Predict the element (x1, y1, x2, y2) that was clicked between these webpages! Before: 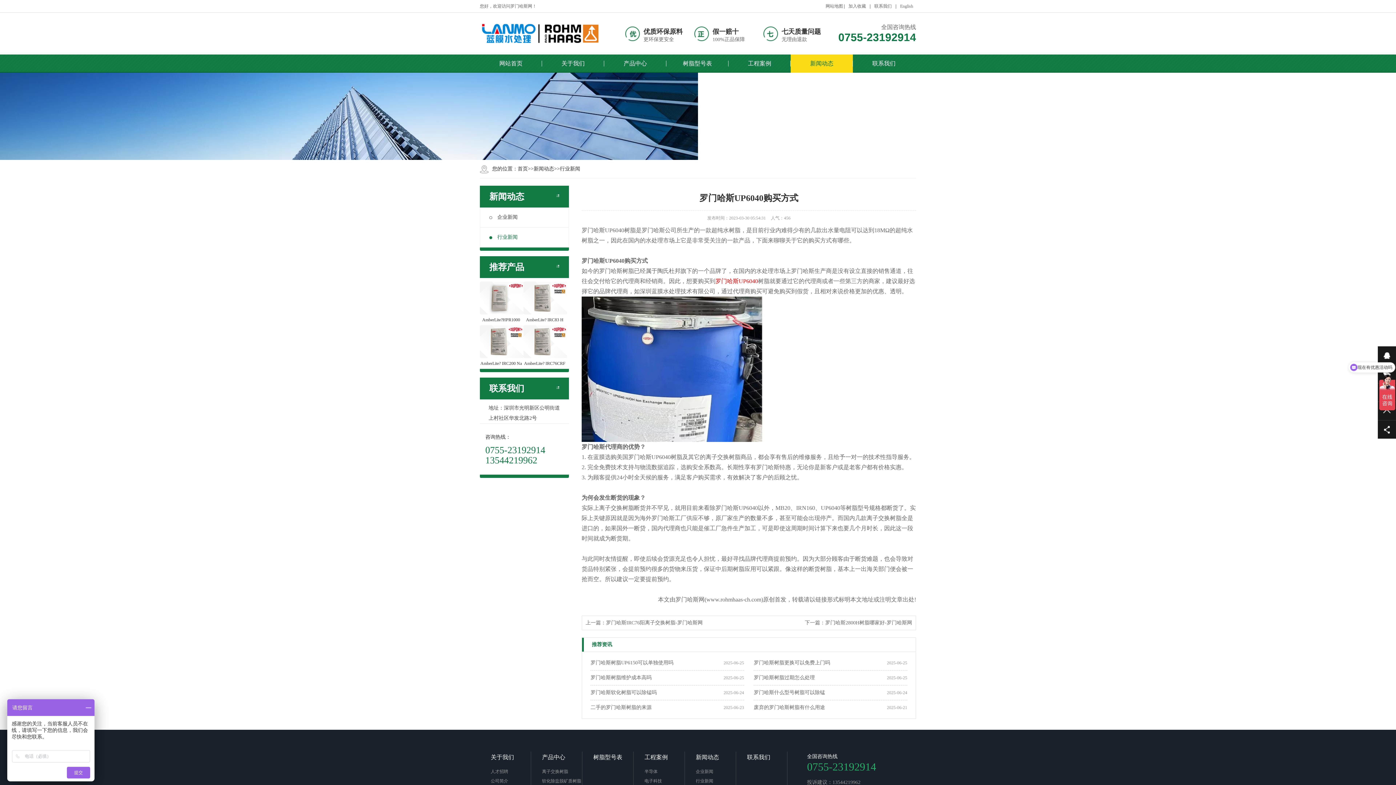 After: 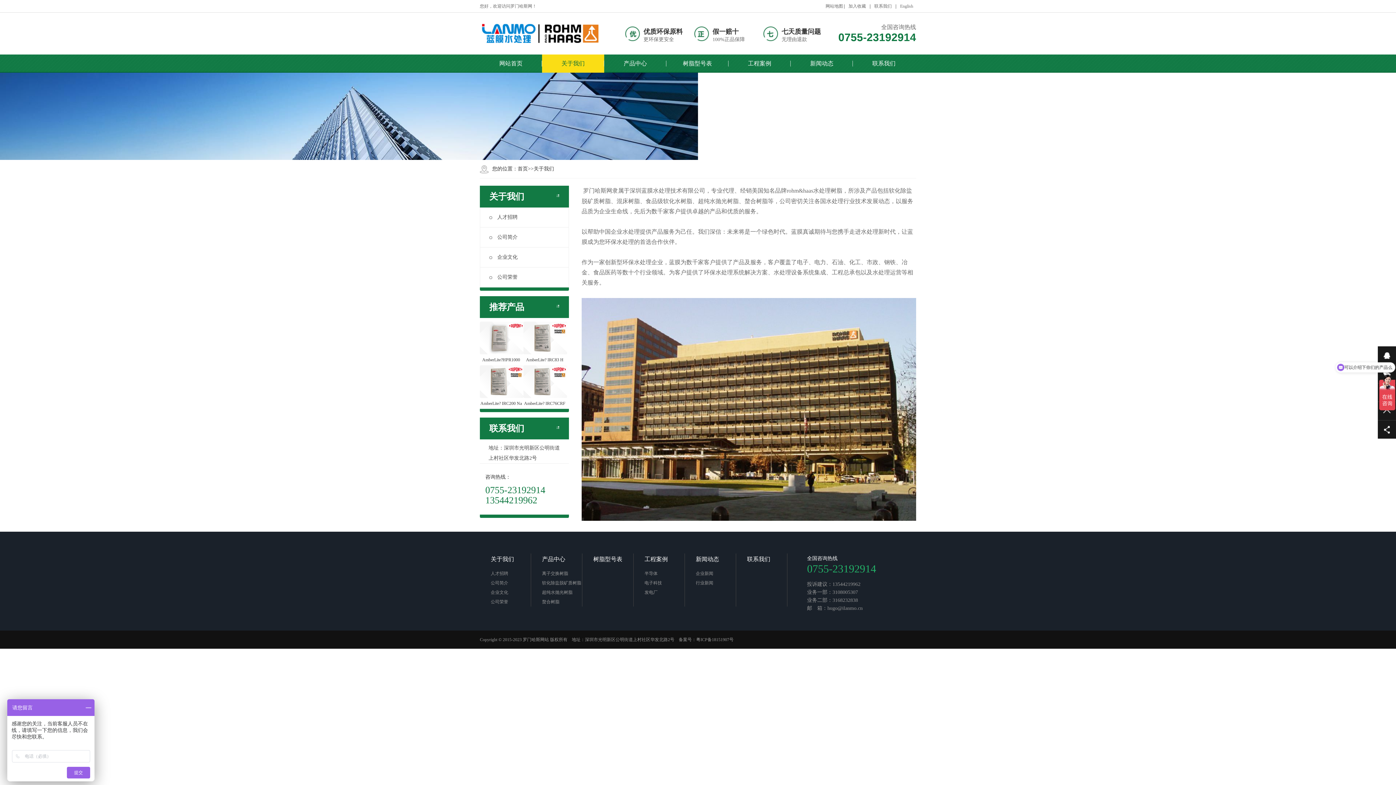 Action: bbox: (480, 776, 530, 786) label: 公司简介